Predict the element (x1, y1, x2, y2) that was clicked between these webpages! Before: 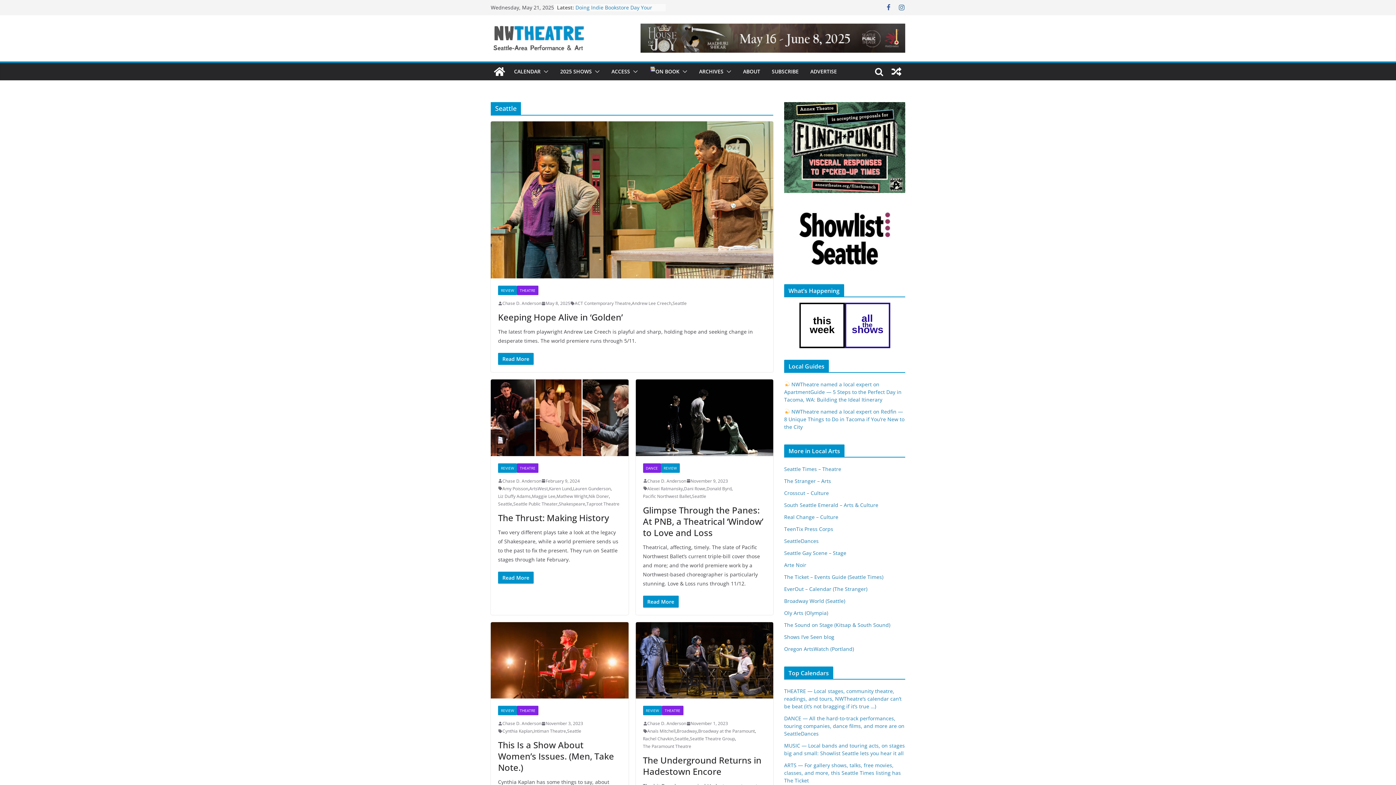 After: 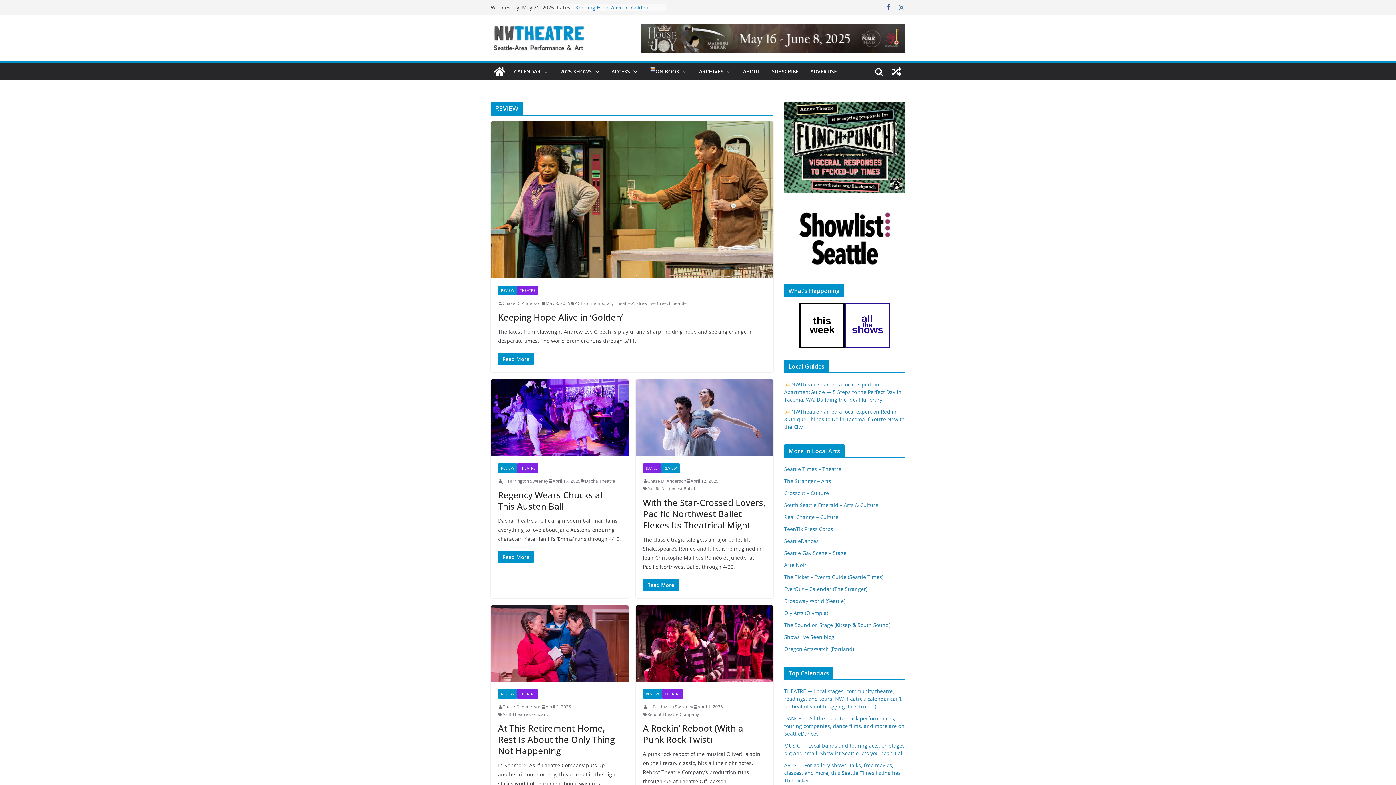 Action: label: REVIEW bbox: (643, 706, 662, 715)